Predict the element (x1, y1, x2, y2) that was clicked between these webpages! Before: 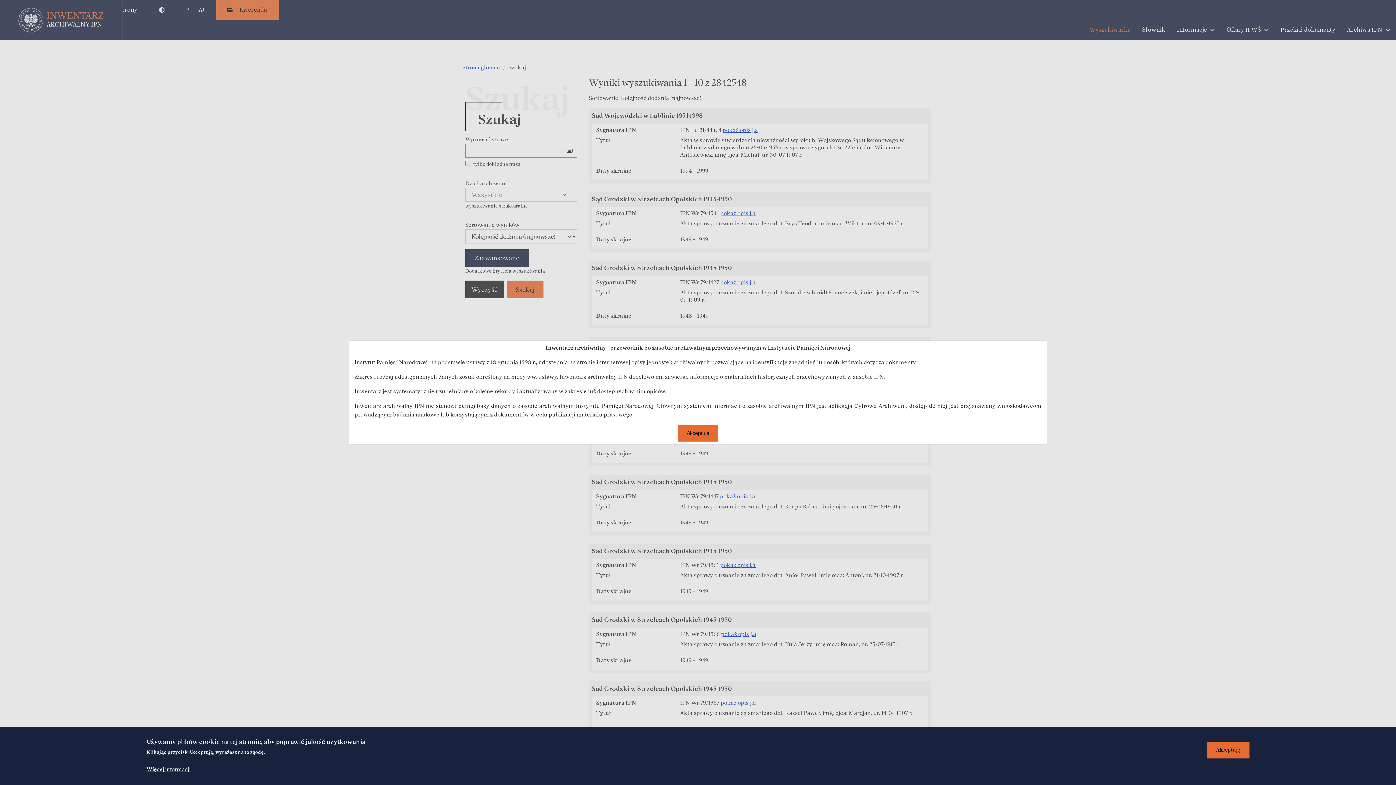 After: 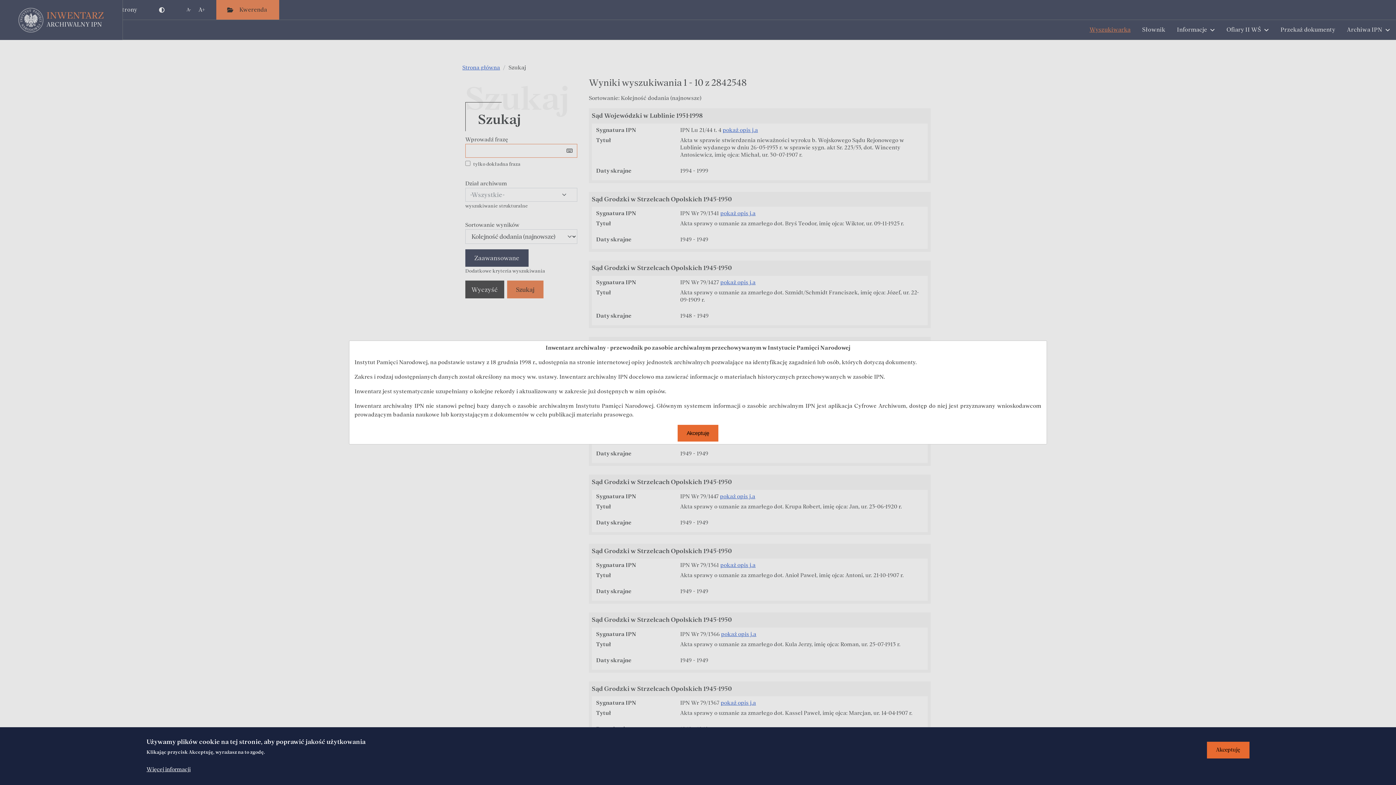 Action: bbox: (146, 765, 190, 774) label: Więcej informacji